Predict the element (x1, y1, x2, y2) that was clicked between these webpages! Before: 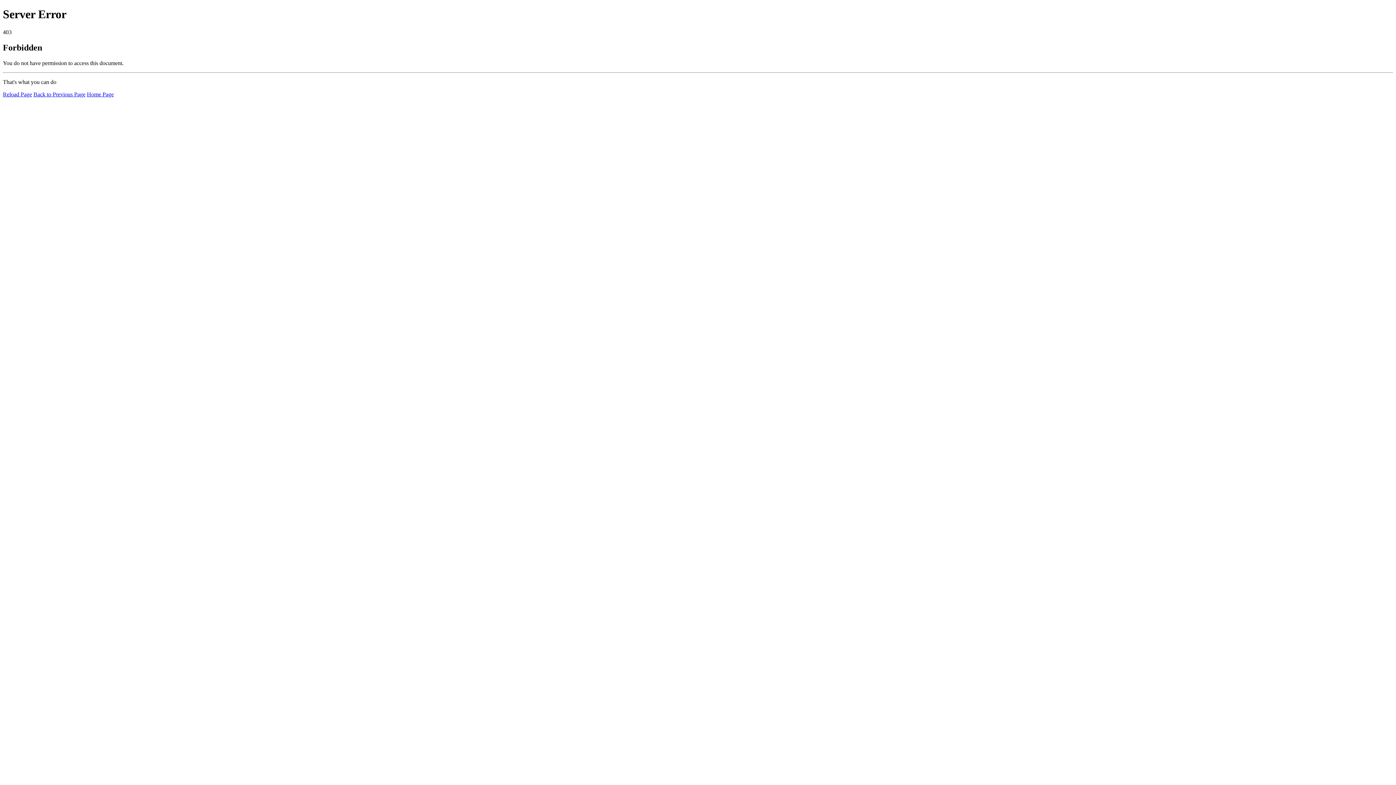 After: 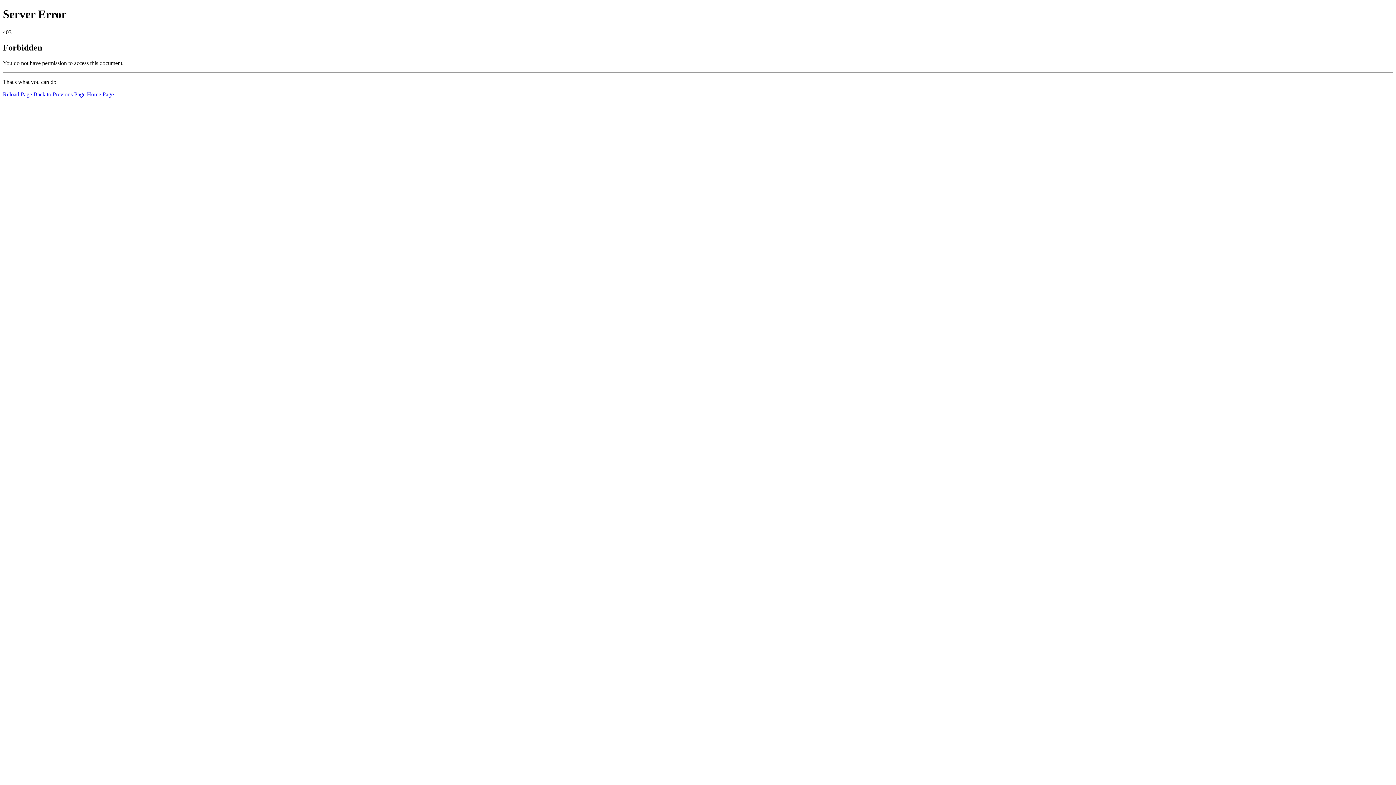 Action: bbox: (2, 91, 32, 97) label: Reload Page